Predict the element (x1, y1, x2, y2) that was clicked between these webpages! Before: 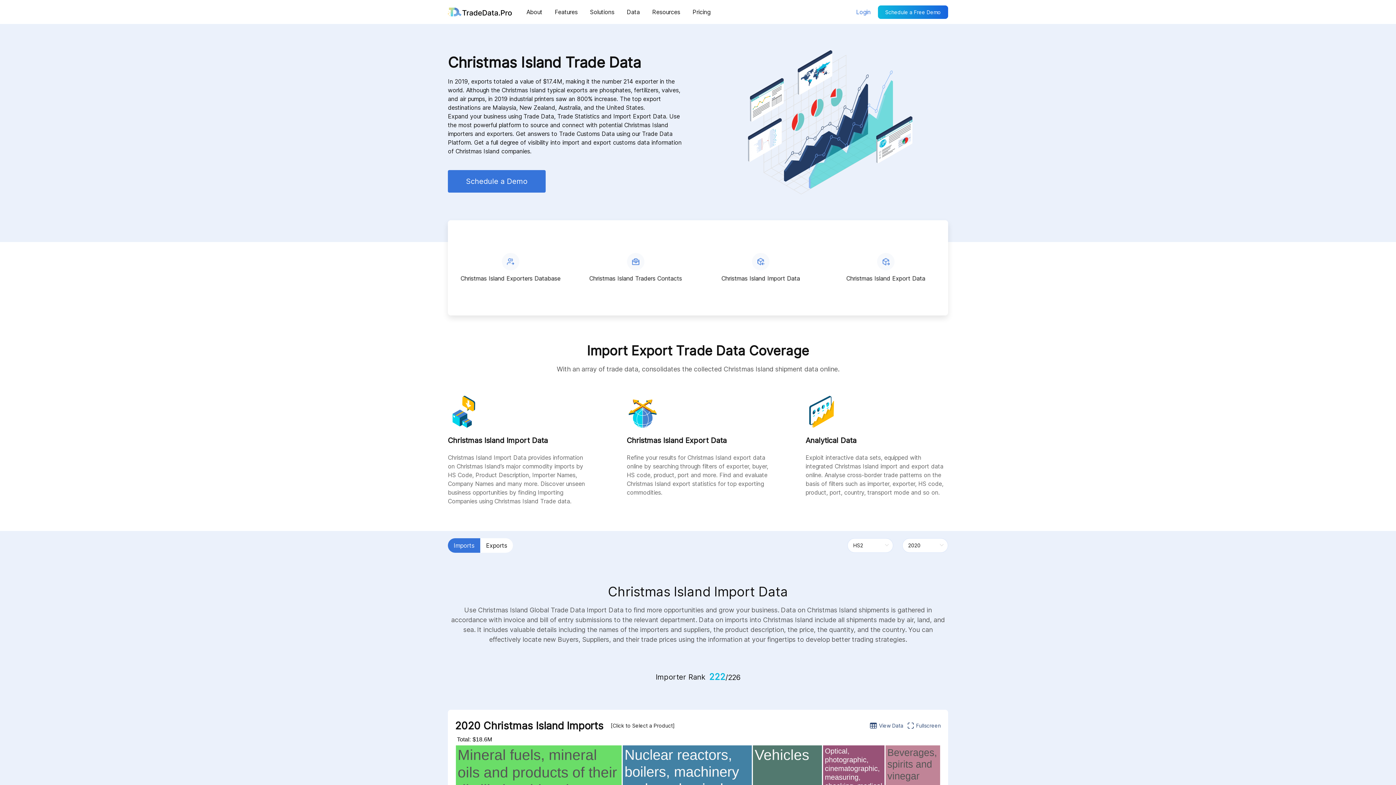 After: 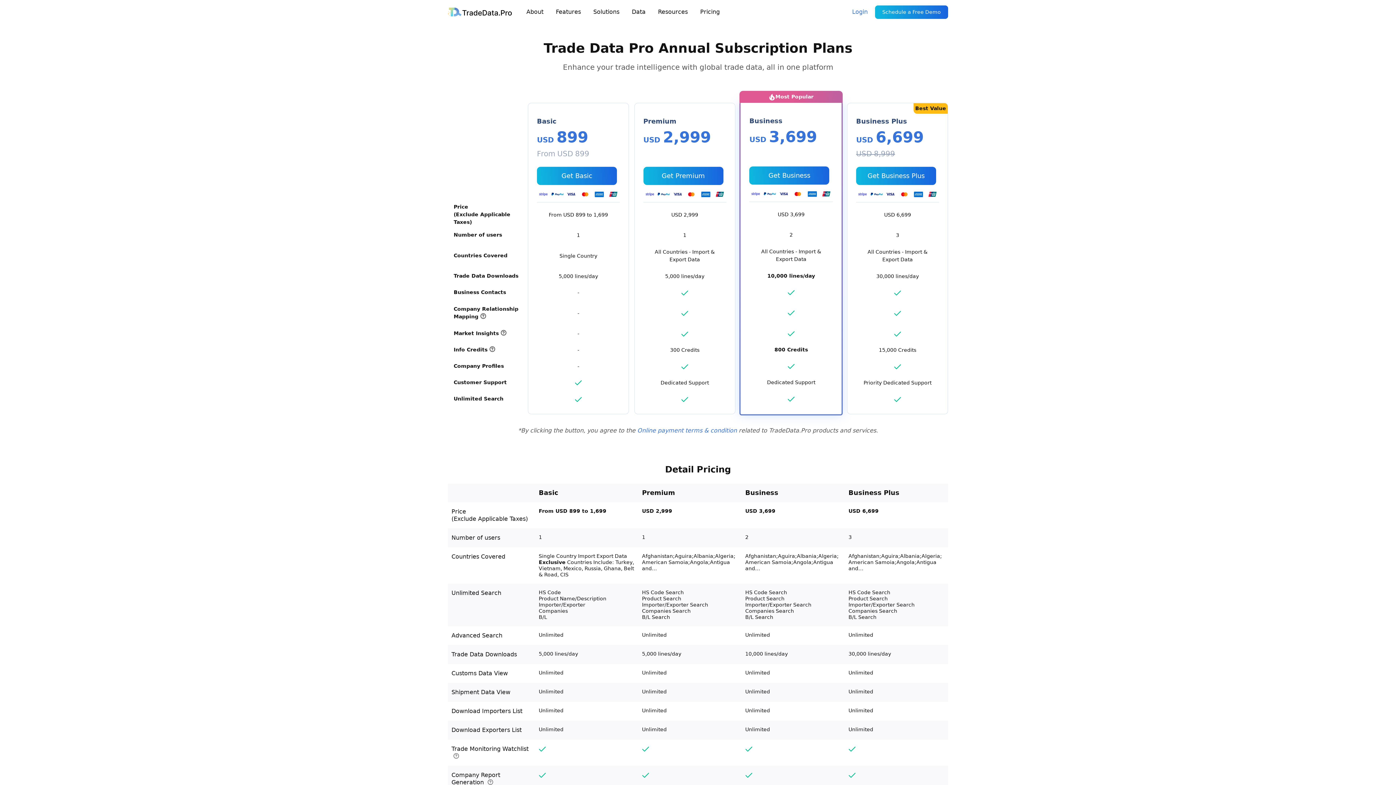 Action: label: Pricing bbox: (692, 7, 710, 16)